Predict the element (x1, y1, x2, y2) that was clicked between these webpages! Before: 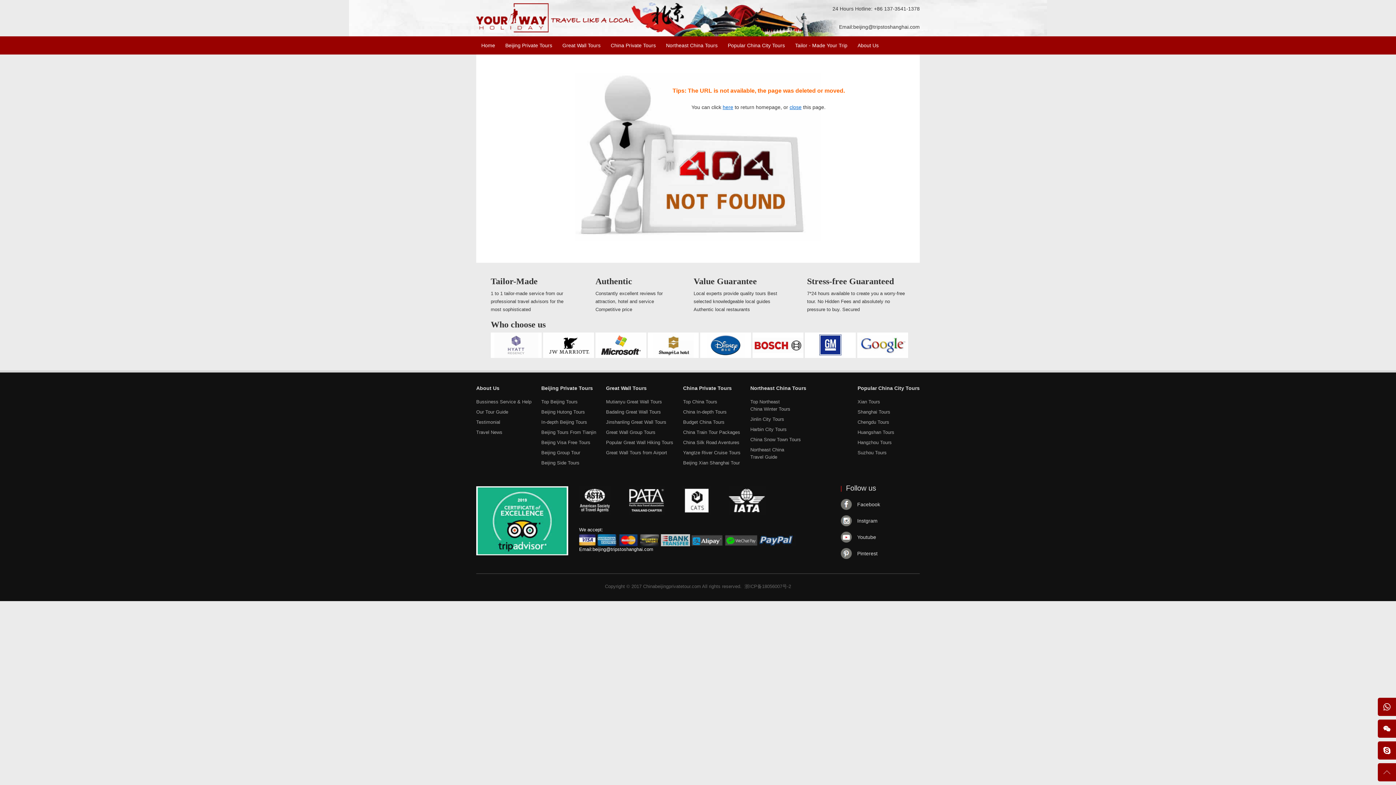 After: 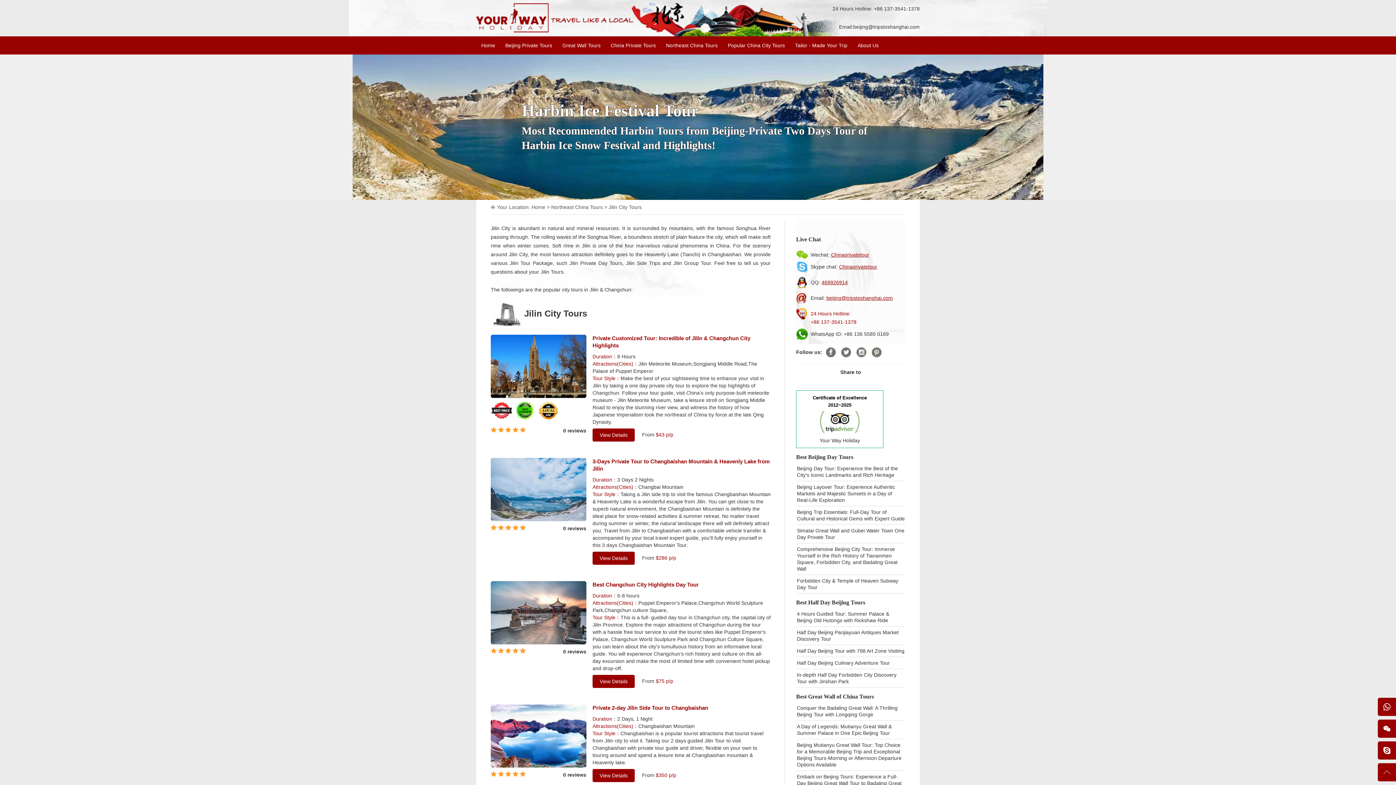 Action: label: Jinlin City Tours bbox: (750, 416, 784, 423)